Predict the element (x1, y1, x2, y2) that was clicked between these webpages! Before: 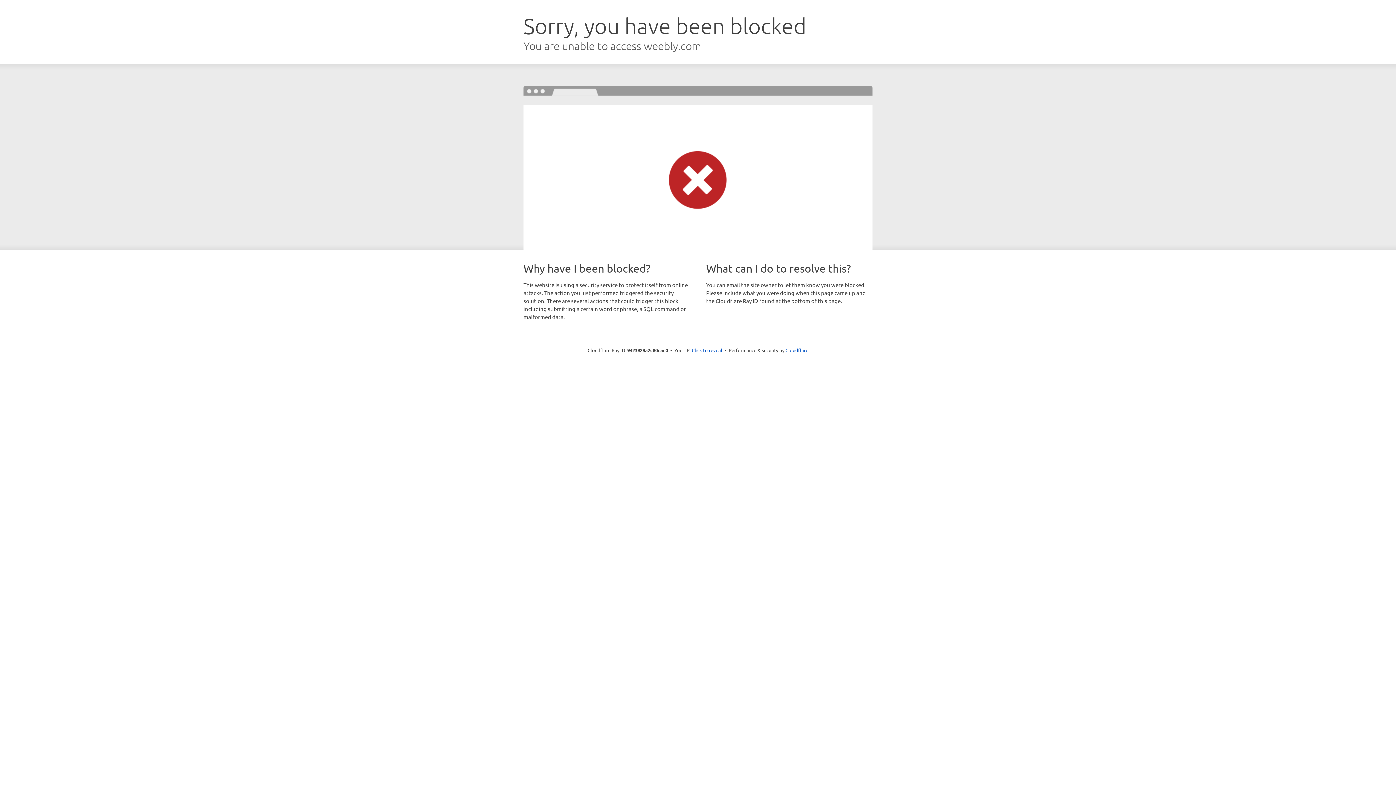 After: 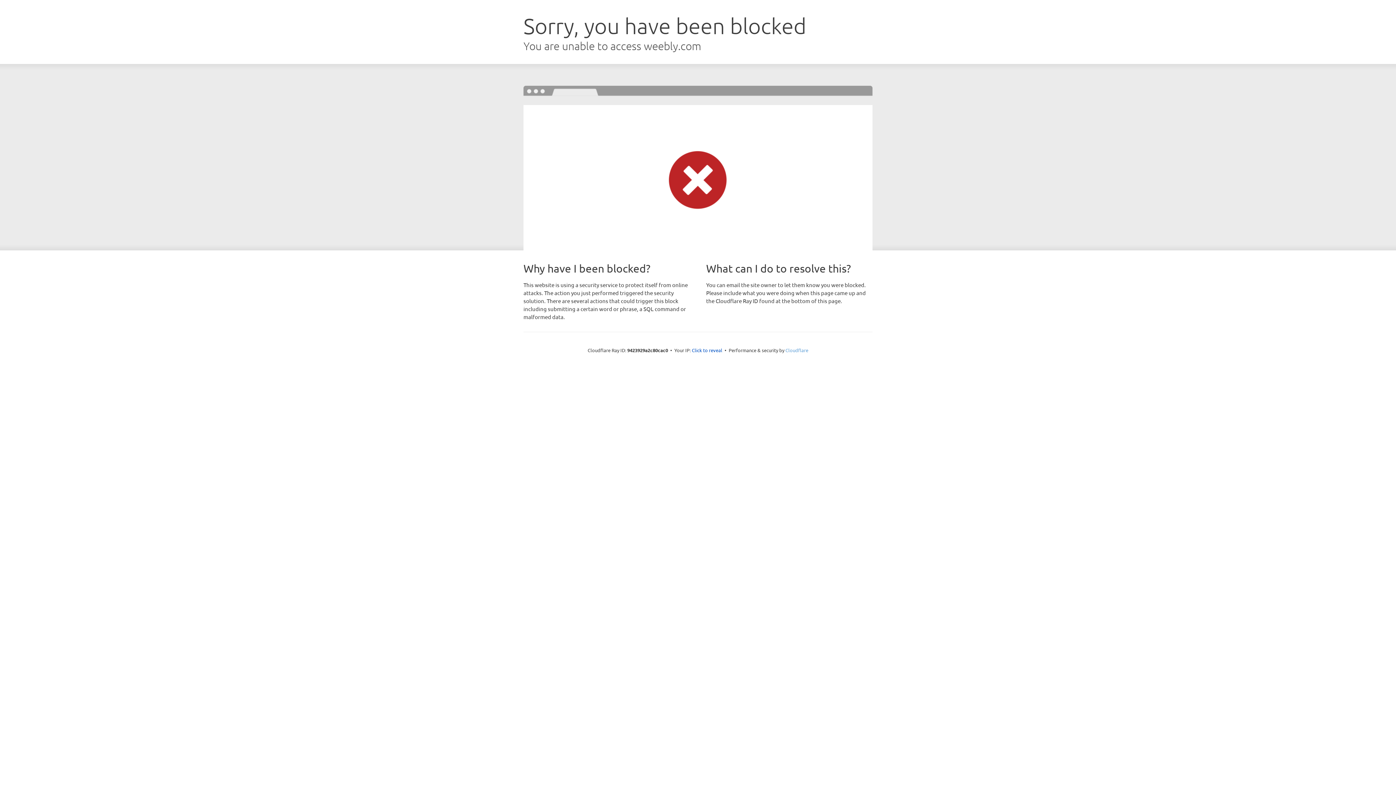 Action: bbox: (785, 347, 808, 353) label: Cloudflare